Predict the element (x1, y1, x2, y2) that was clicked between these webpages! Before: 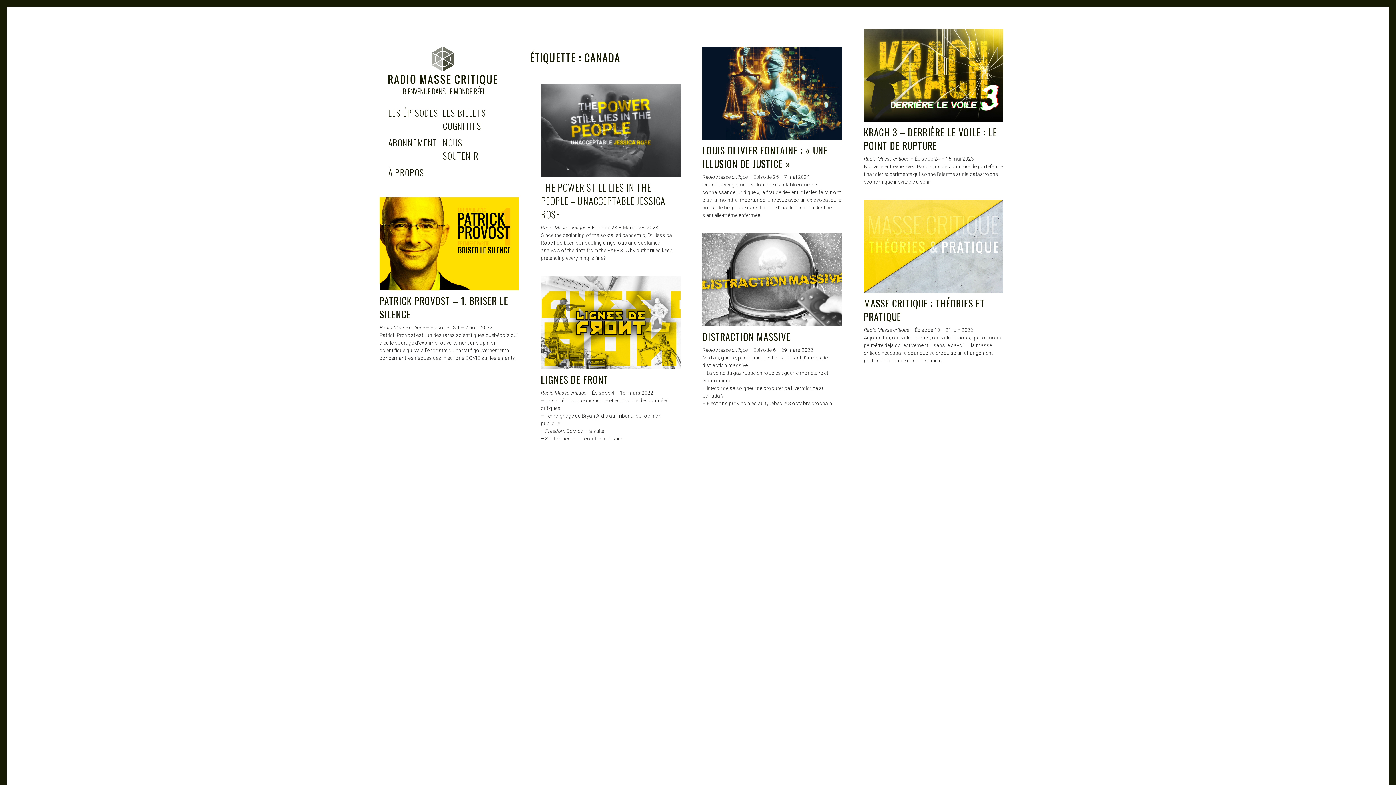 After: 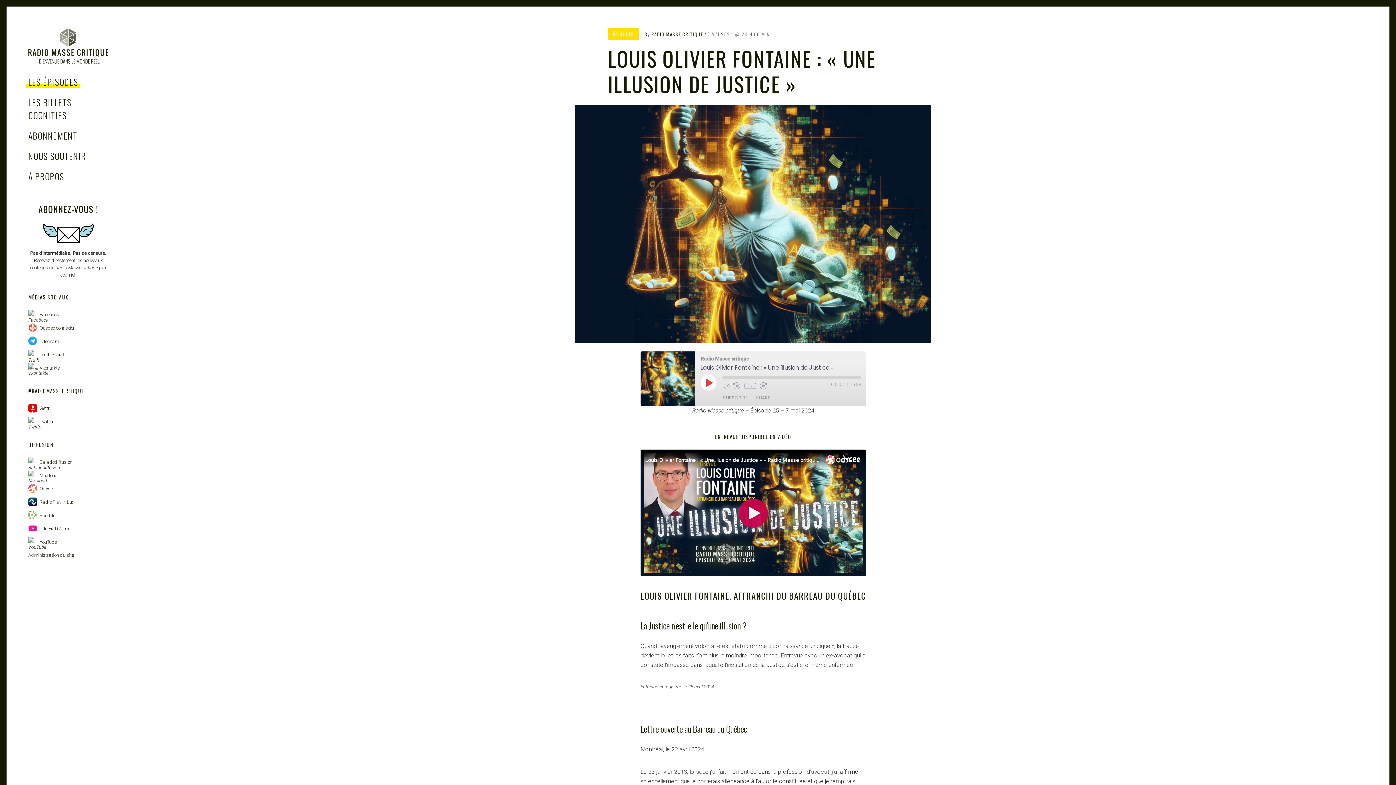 Action: label: LIRE bbox: (702, 46, 842, 139)